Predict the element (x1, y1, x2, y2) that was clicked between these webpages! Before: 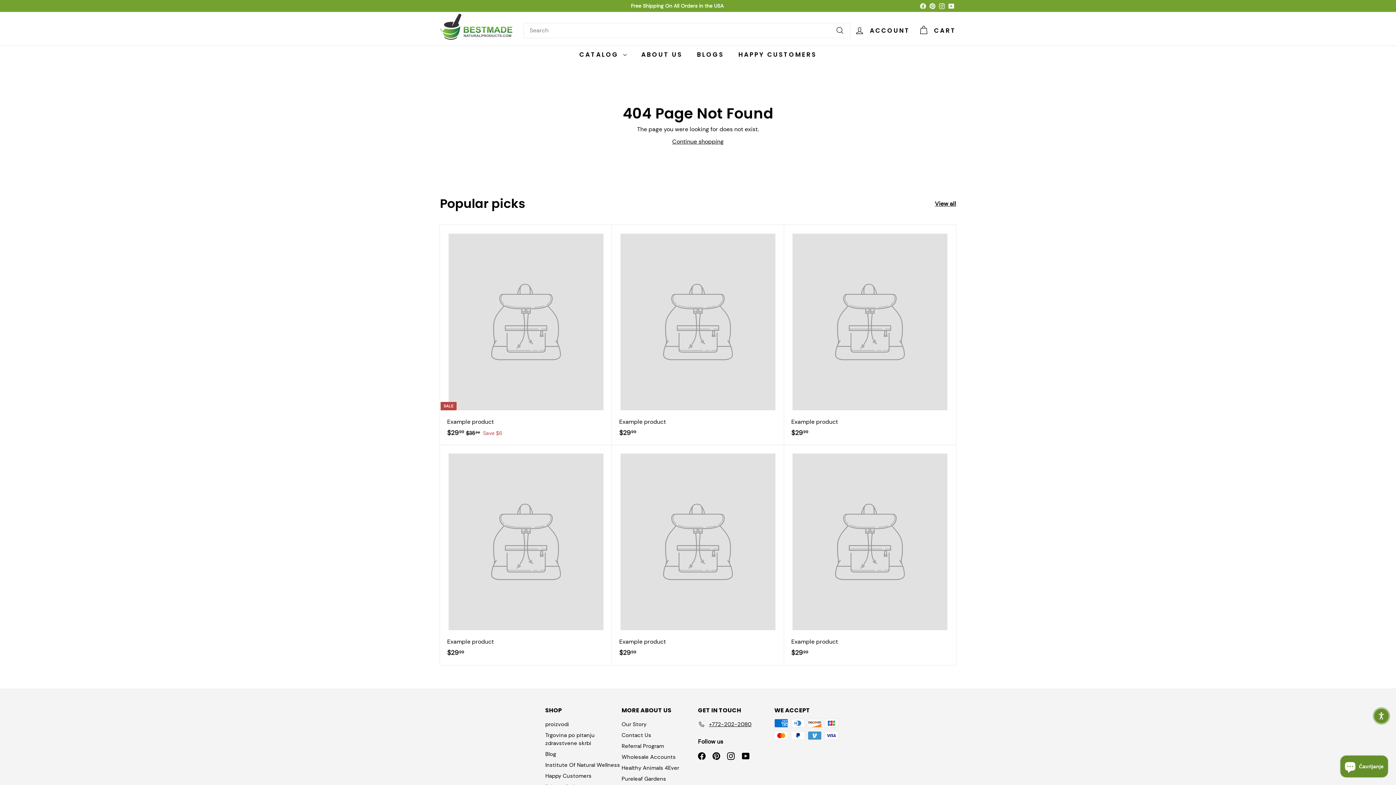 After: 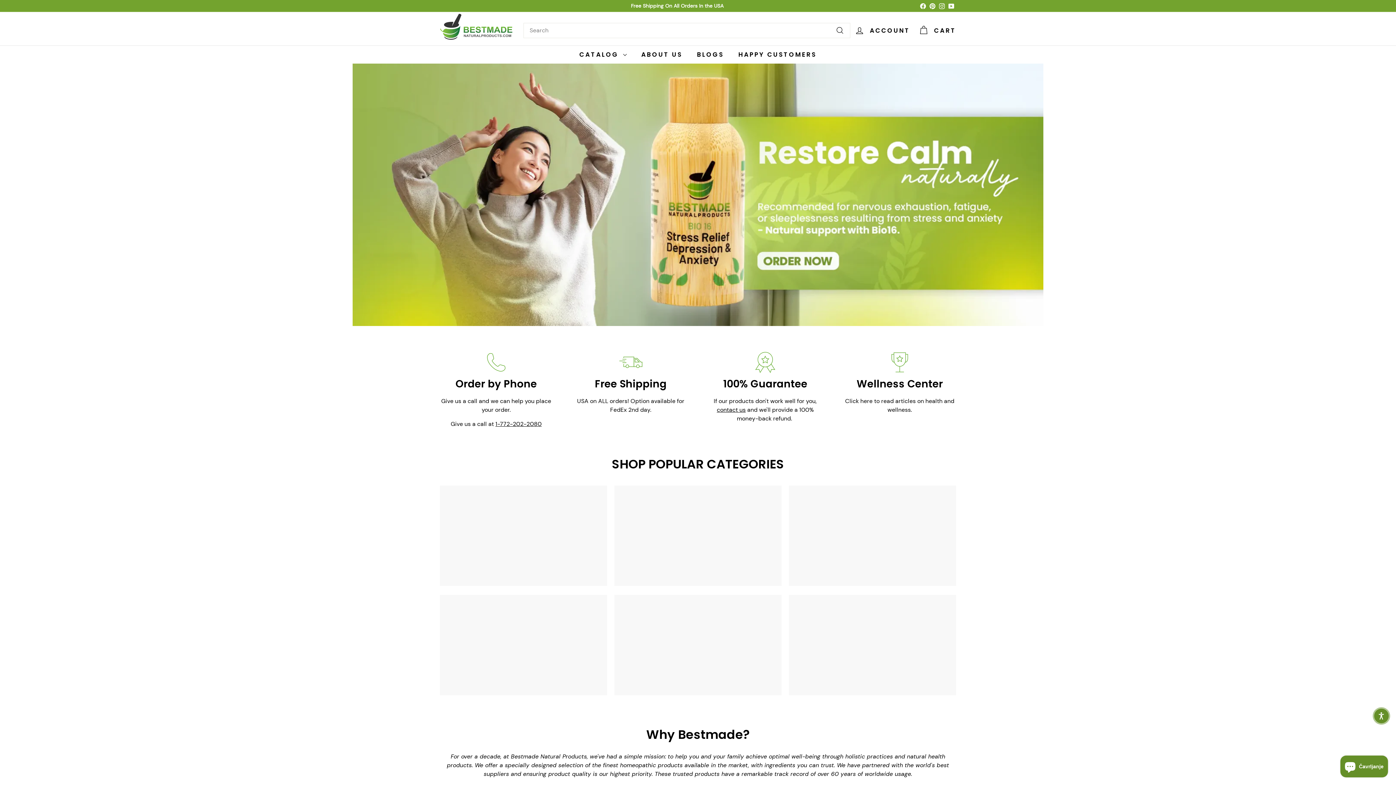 Action: bbox: (440, 13, 512, 40)